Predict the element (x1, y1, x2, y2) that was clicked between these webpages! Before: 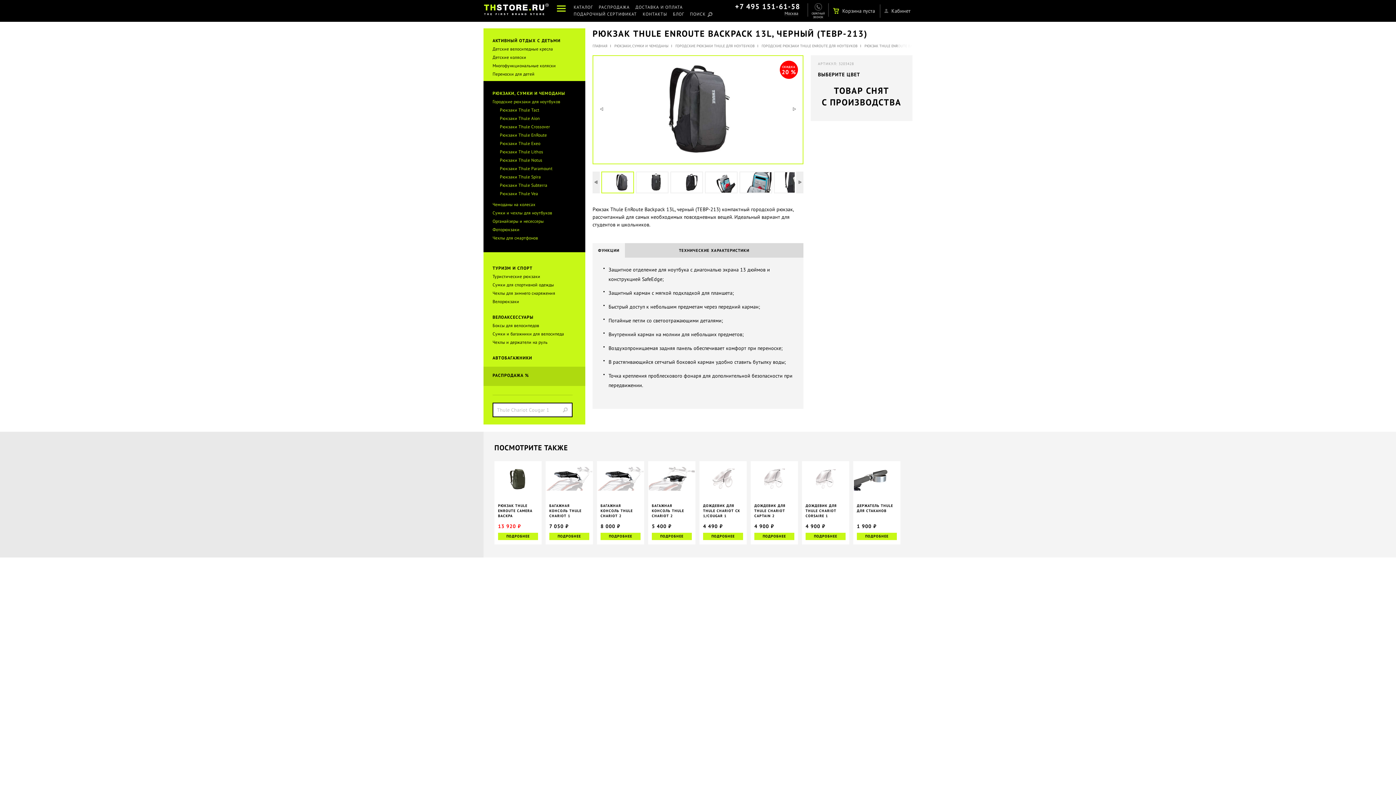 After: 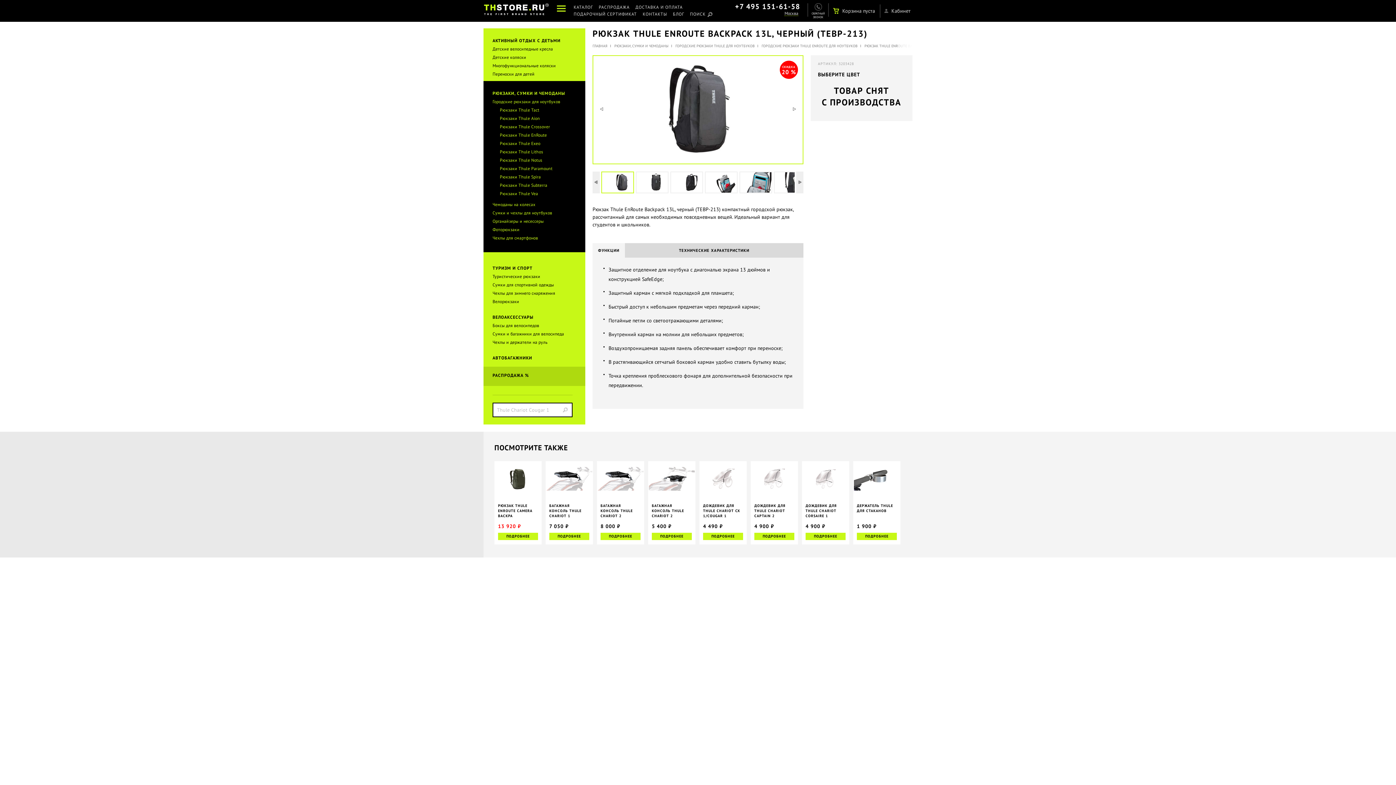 Action: bbox: (784, 11, 798, 16) label: Москва